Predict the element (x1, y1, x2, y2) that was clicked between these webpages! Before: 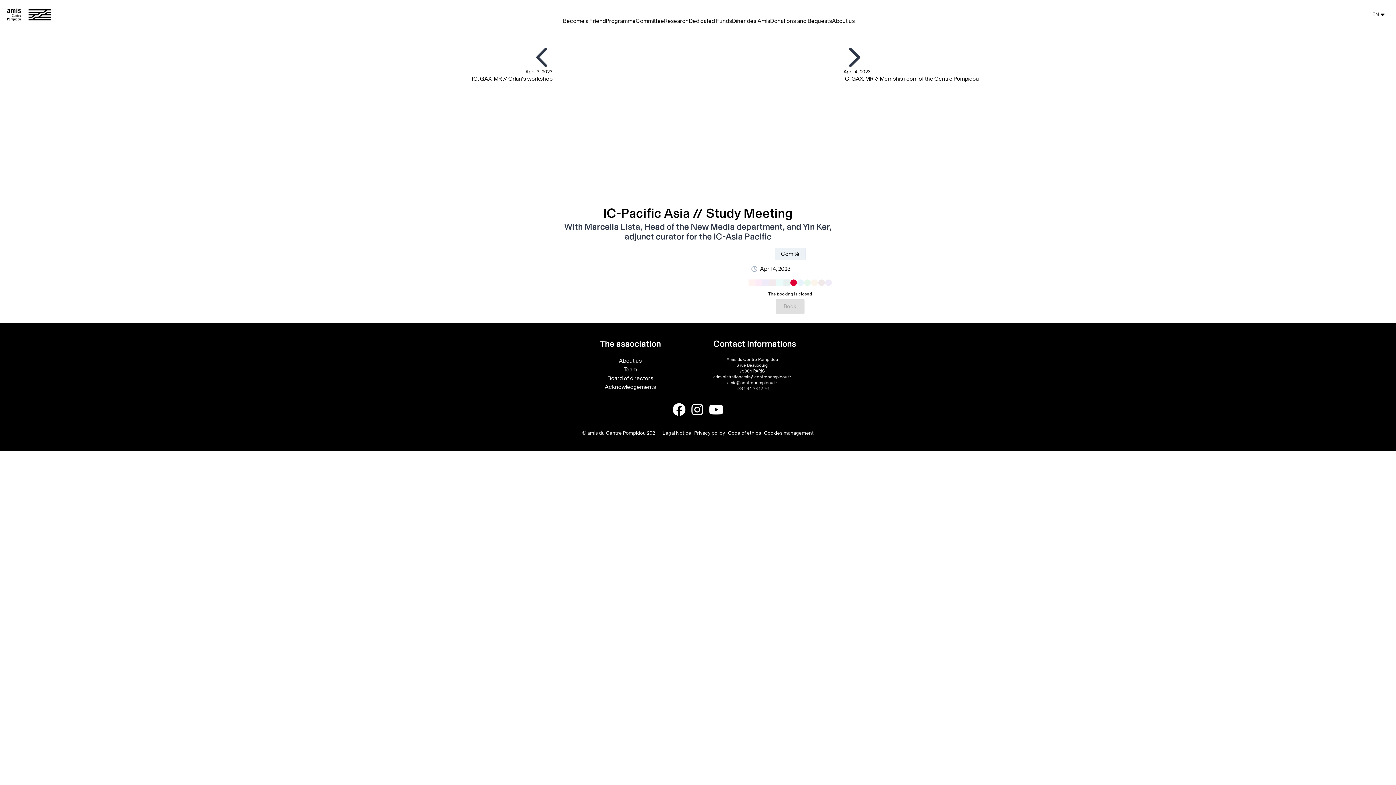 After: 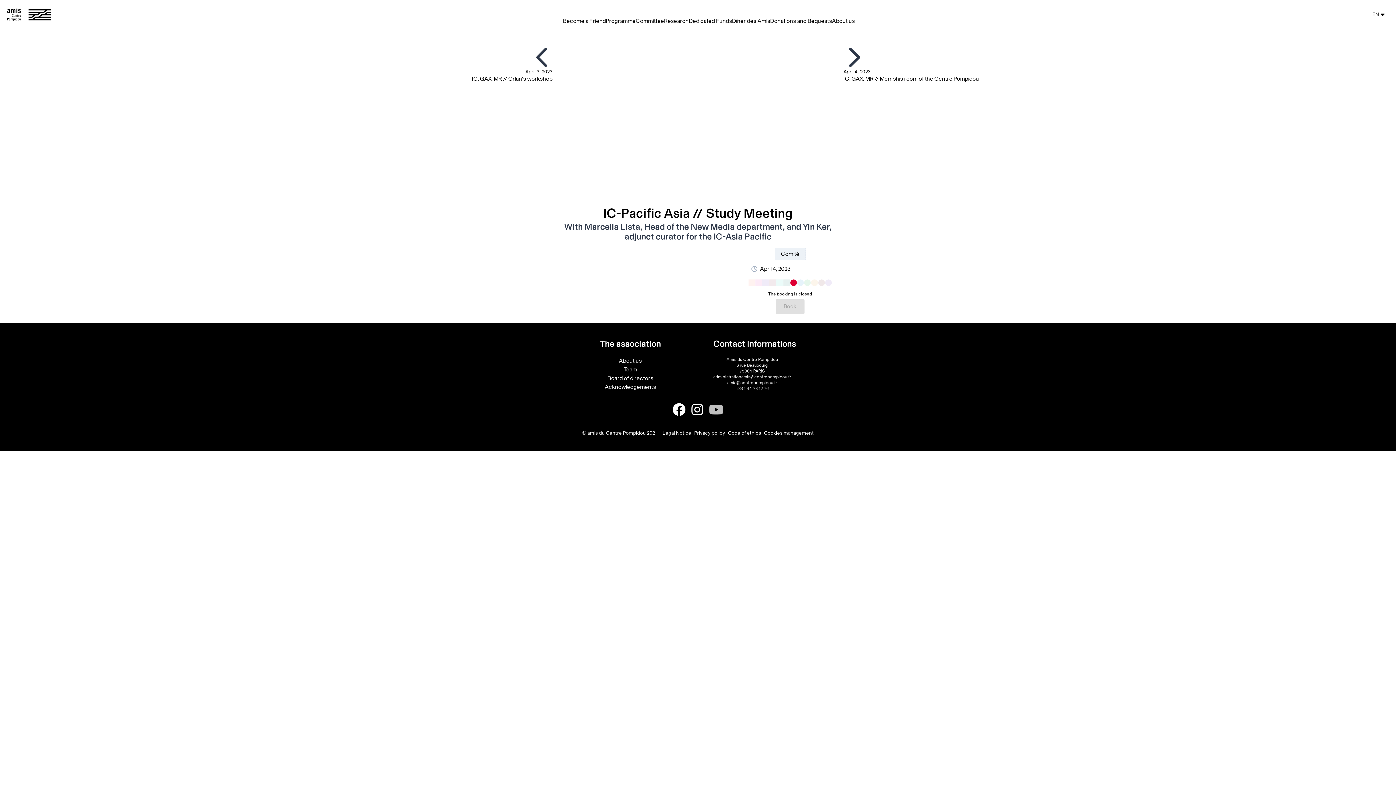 Action: bbox: (708, 404, 723, 417)